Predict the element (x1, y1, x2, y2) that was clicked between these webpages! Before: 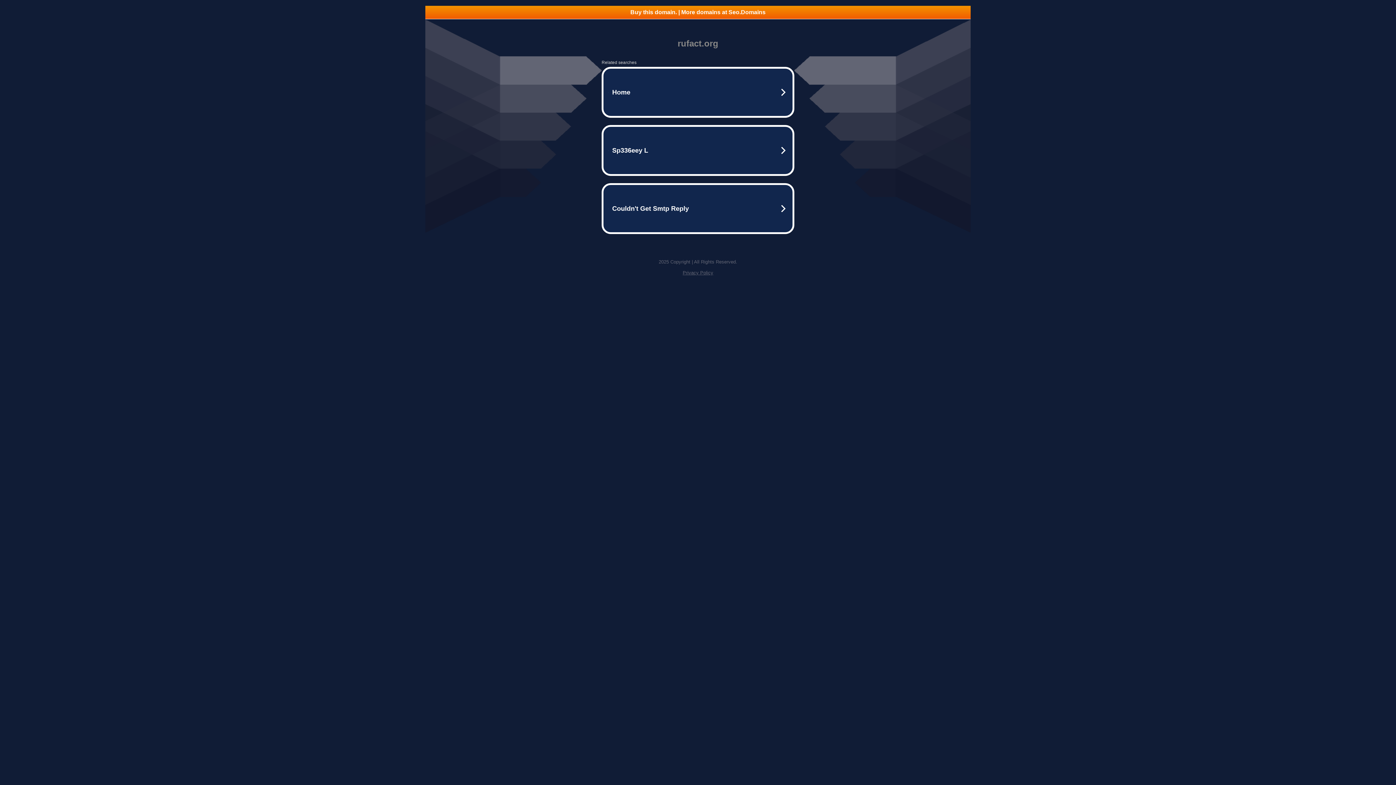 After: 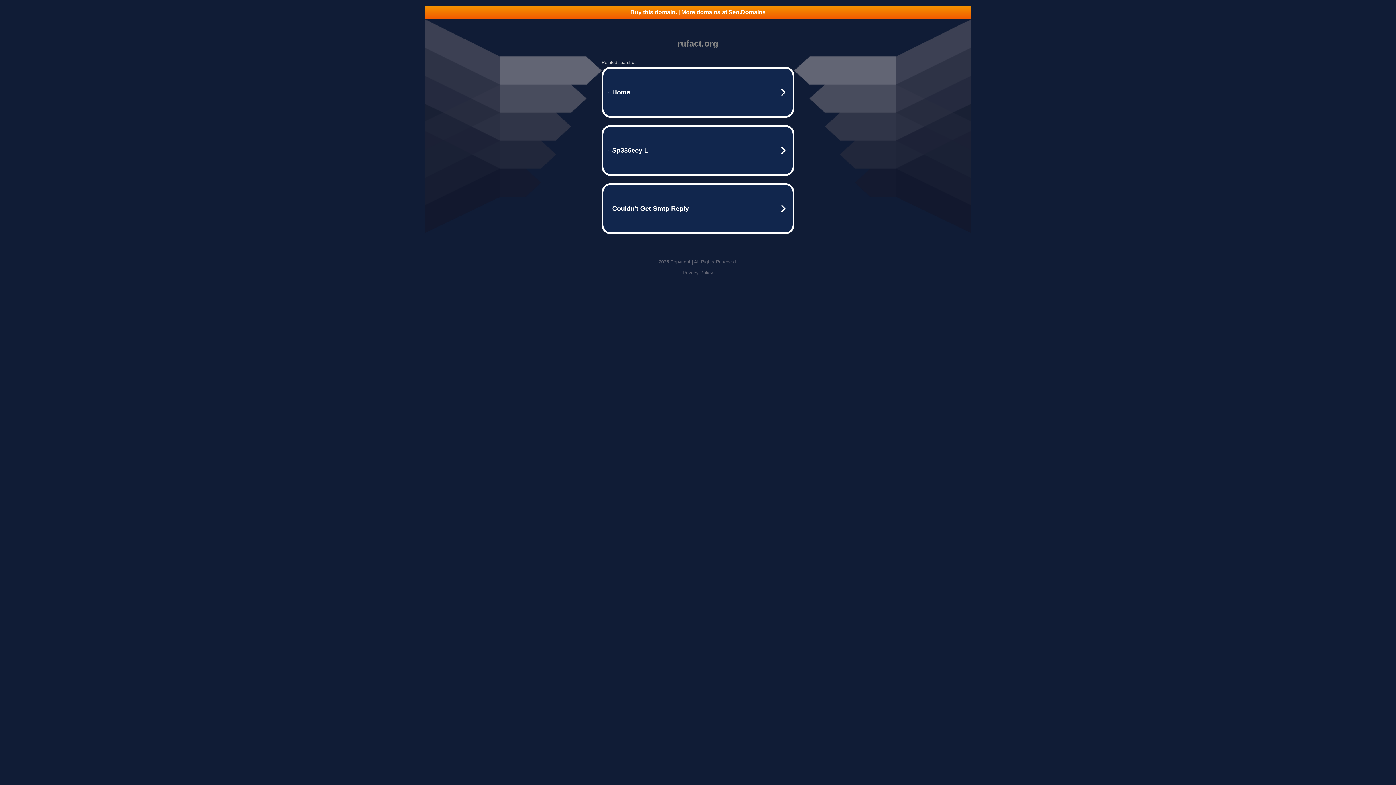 Action: label: Privacy Policy bbox: (682, 270, 713, 275)